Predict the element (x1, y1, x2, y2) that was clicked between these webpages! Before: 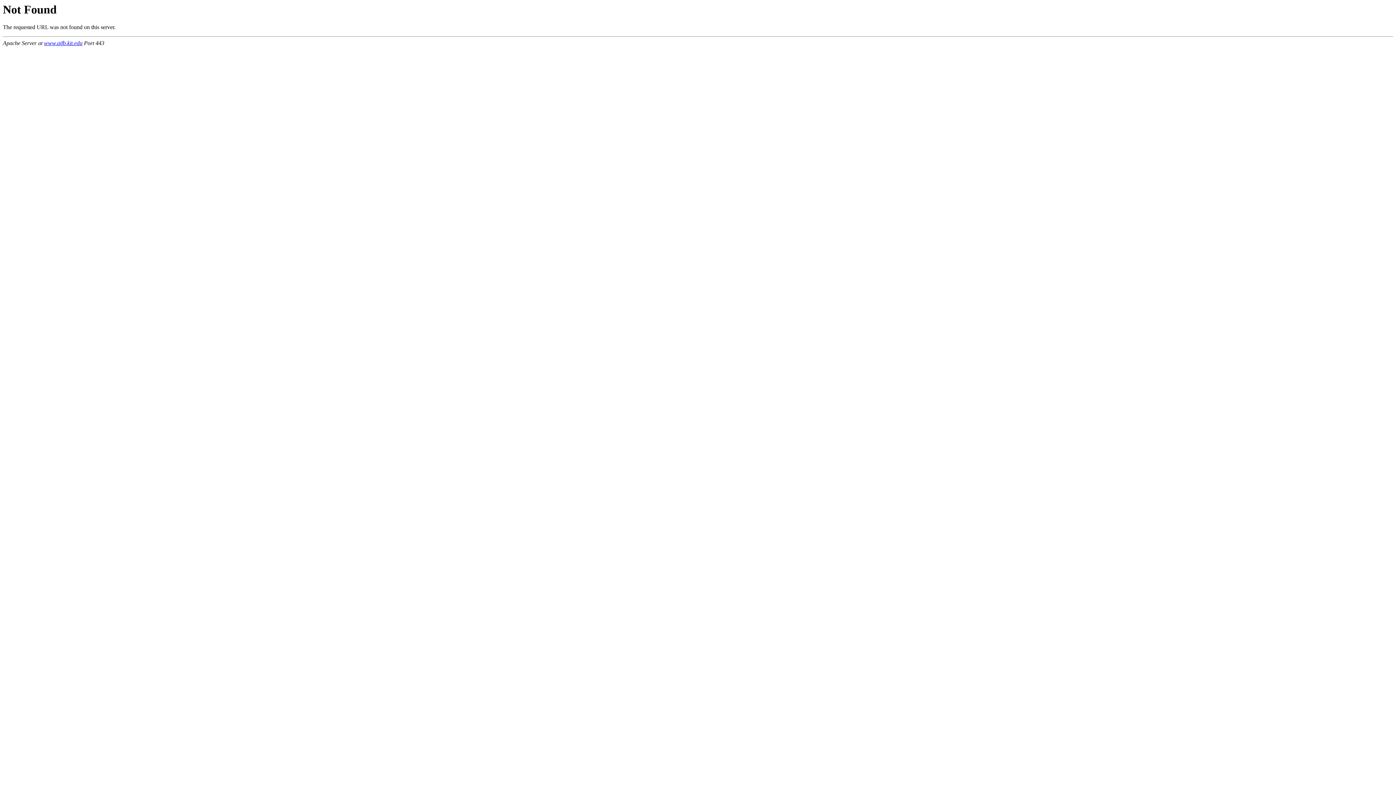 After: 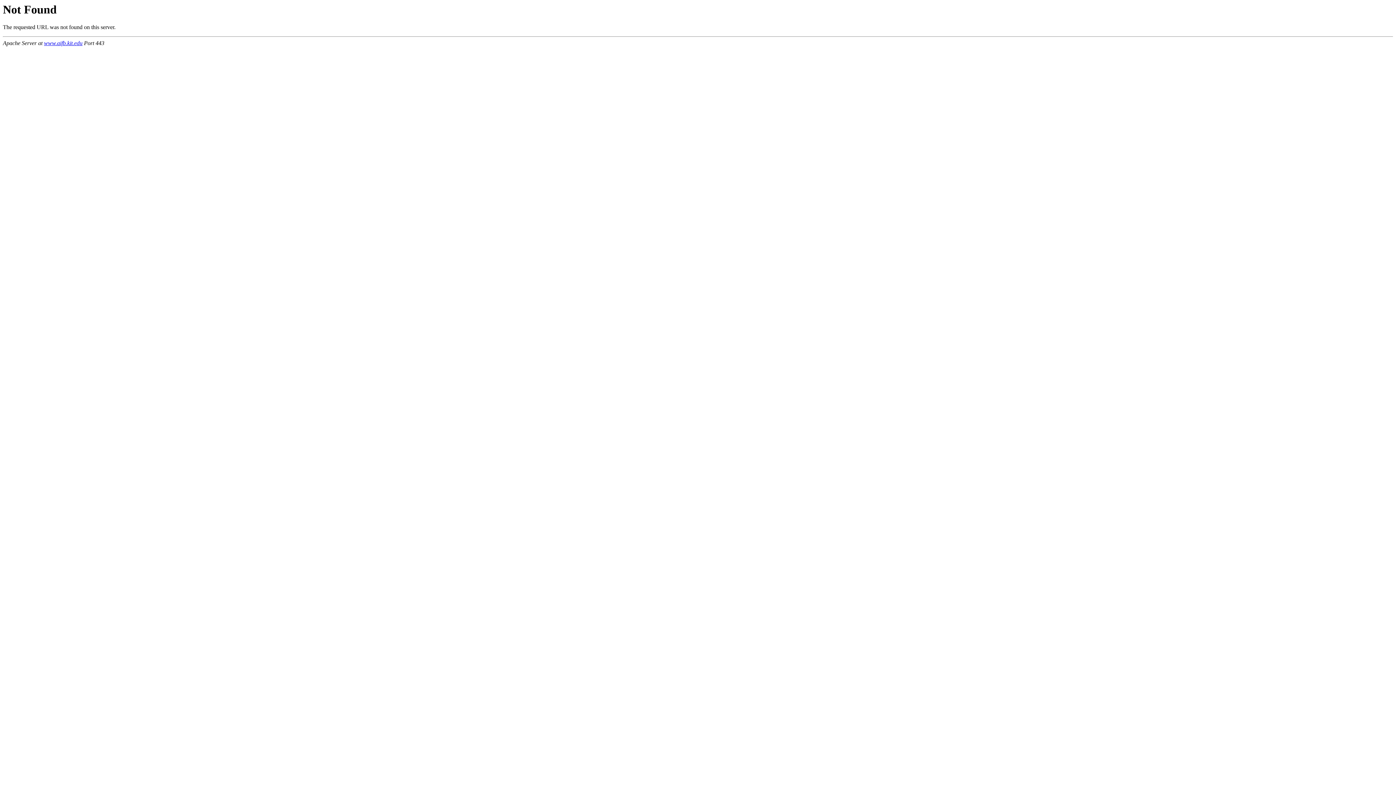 Action: label: www.aifb.kit.edu bbox: (44, 40, 82, 46)